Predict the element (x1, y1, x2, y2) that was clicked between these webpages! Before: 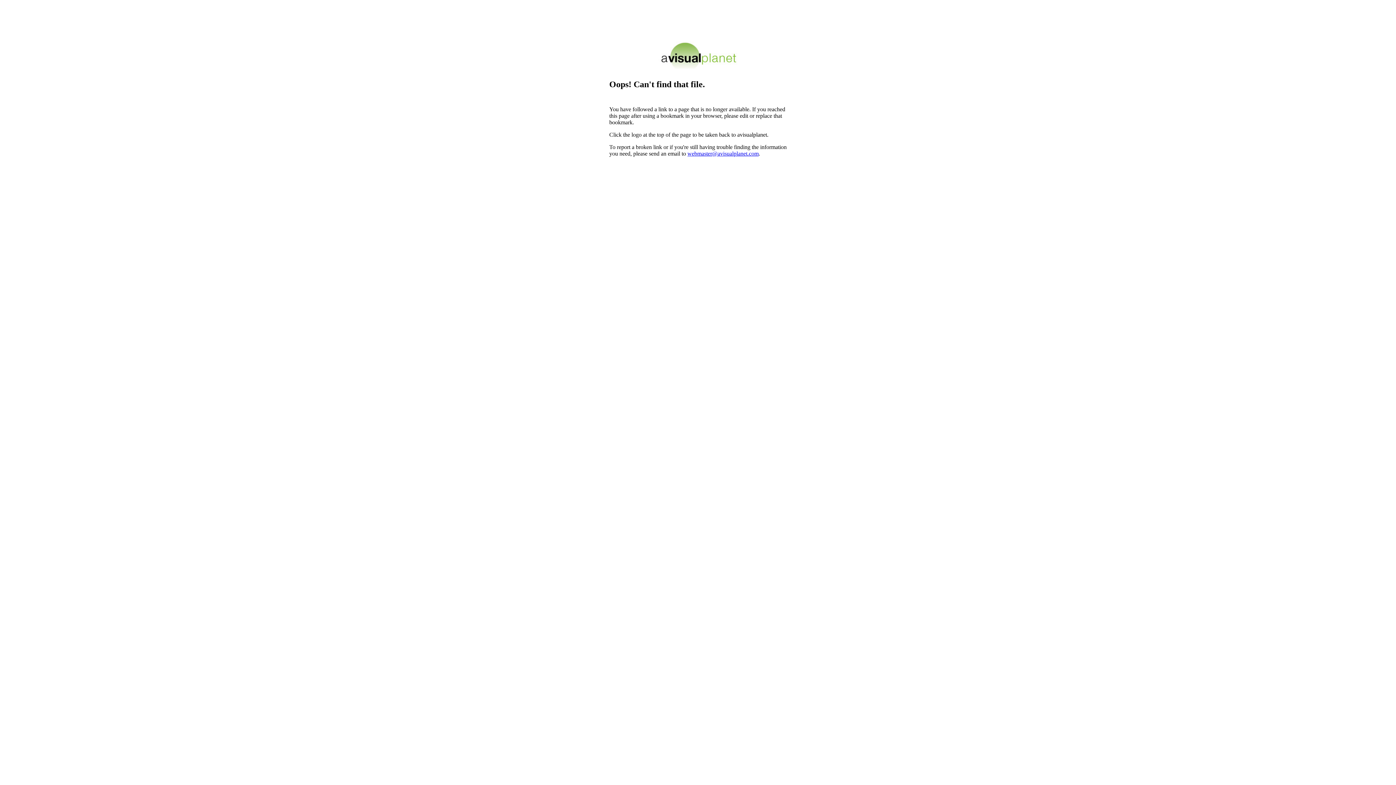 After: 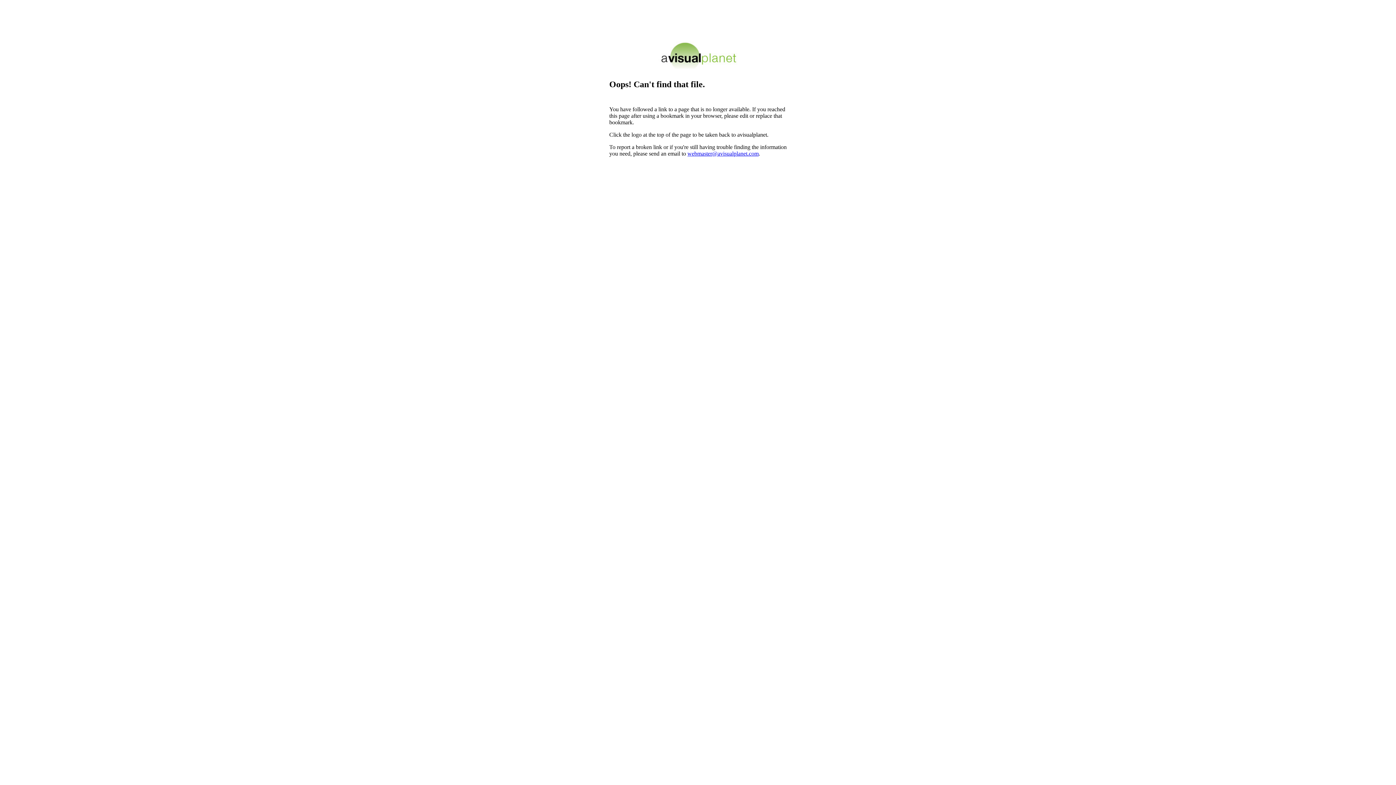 Action: bbox: (687, 150, 758, 156) label: webmaster@avisualplanet.com